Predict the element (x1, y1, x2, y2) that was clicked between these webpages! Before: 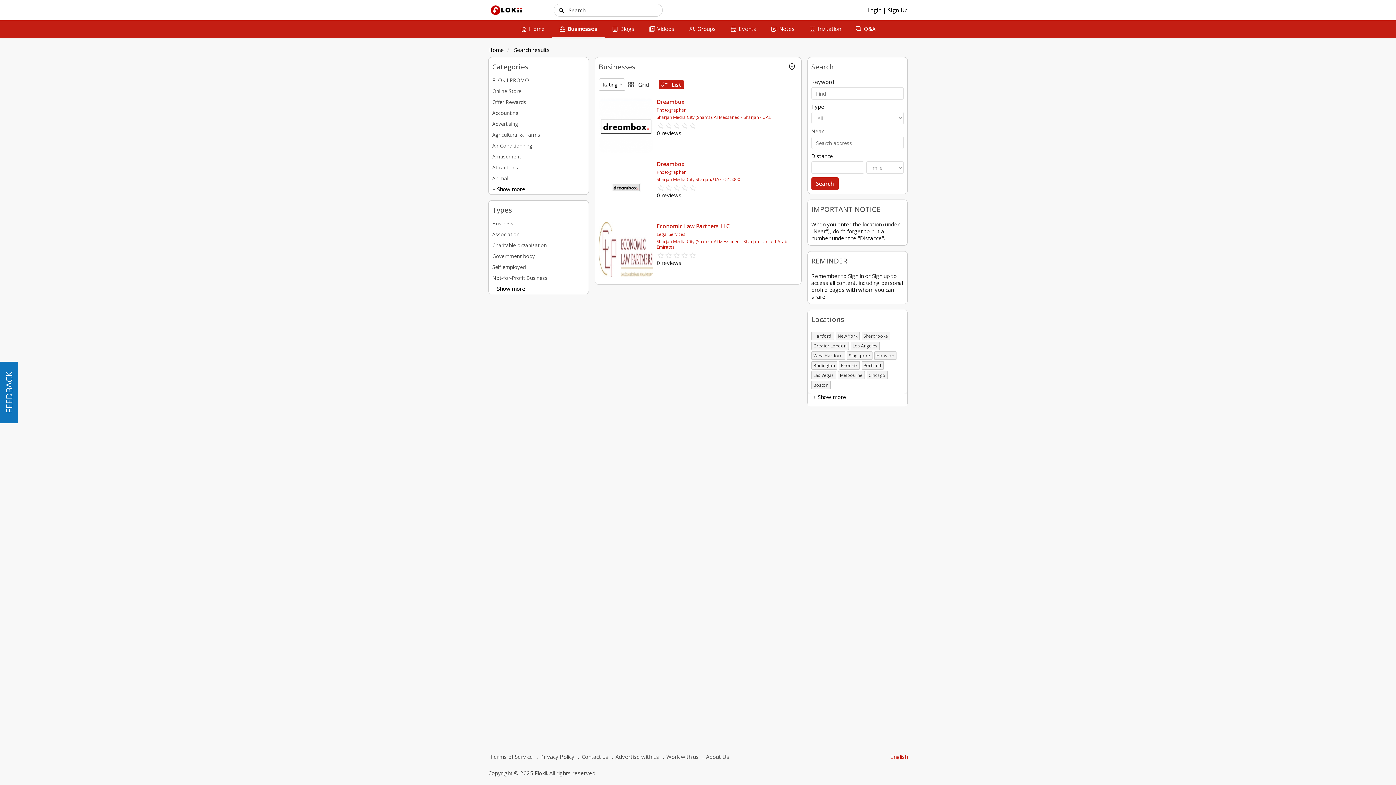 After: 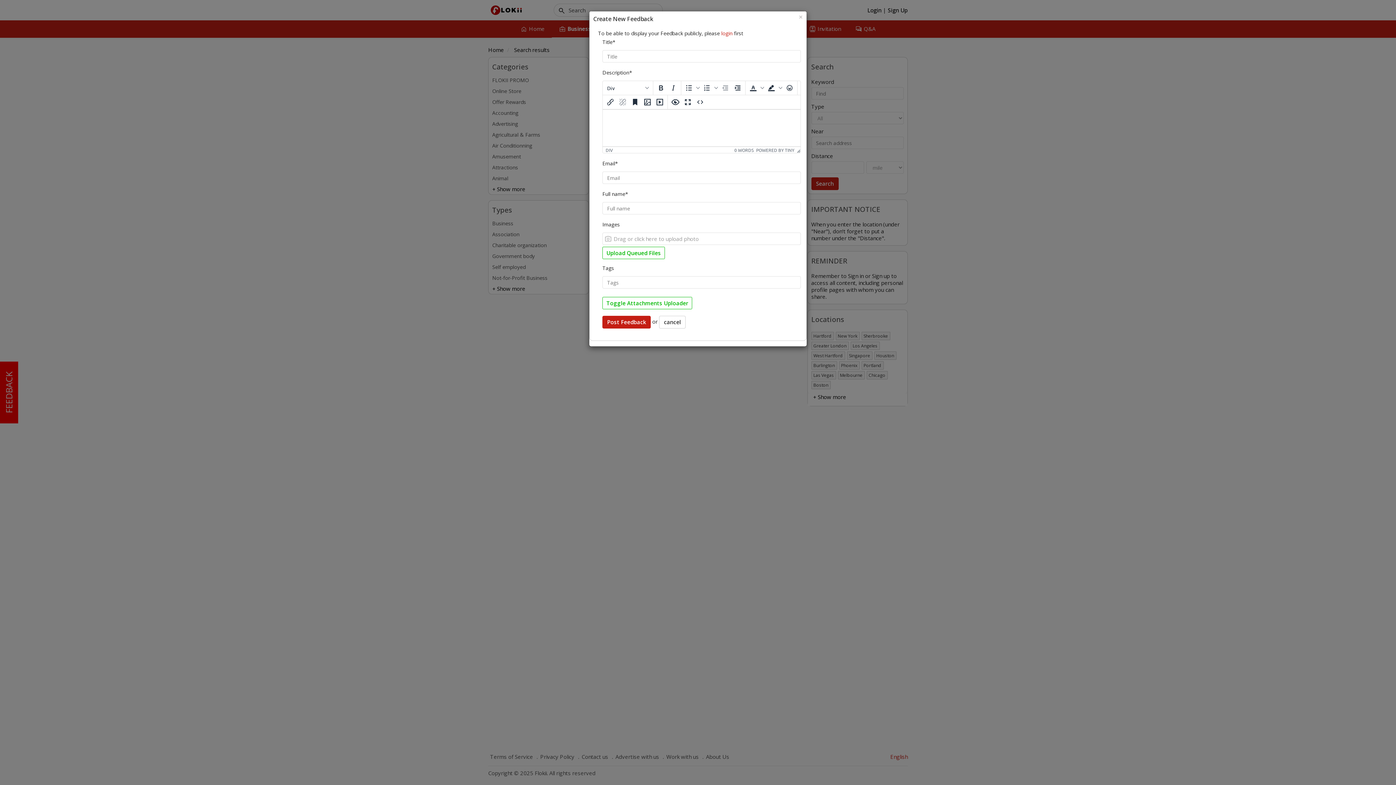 Action: label: FEEDBACK bbox: (0, 361, 18, 423)